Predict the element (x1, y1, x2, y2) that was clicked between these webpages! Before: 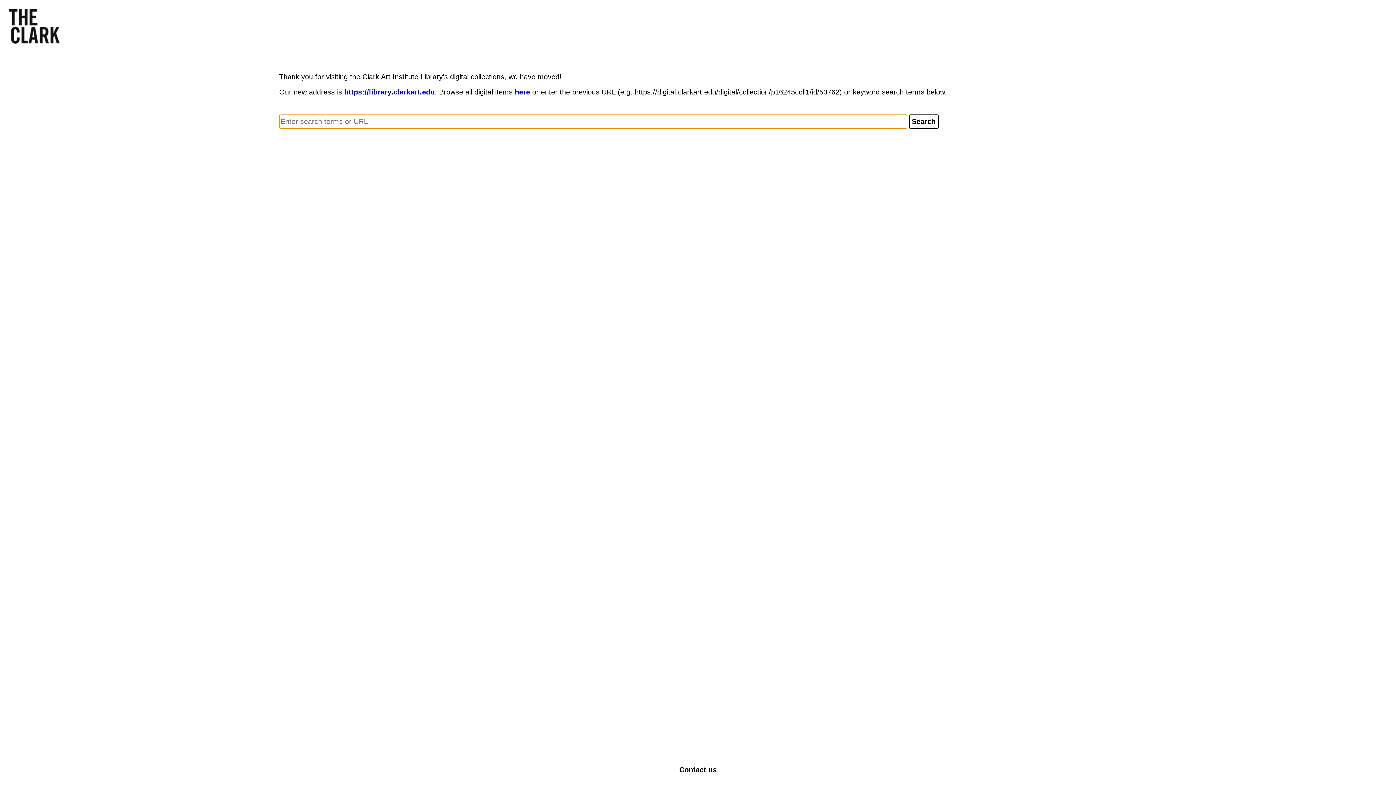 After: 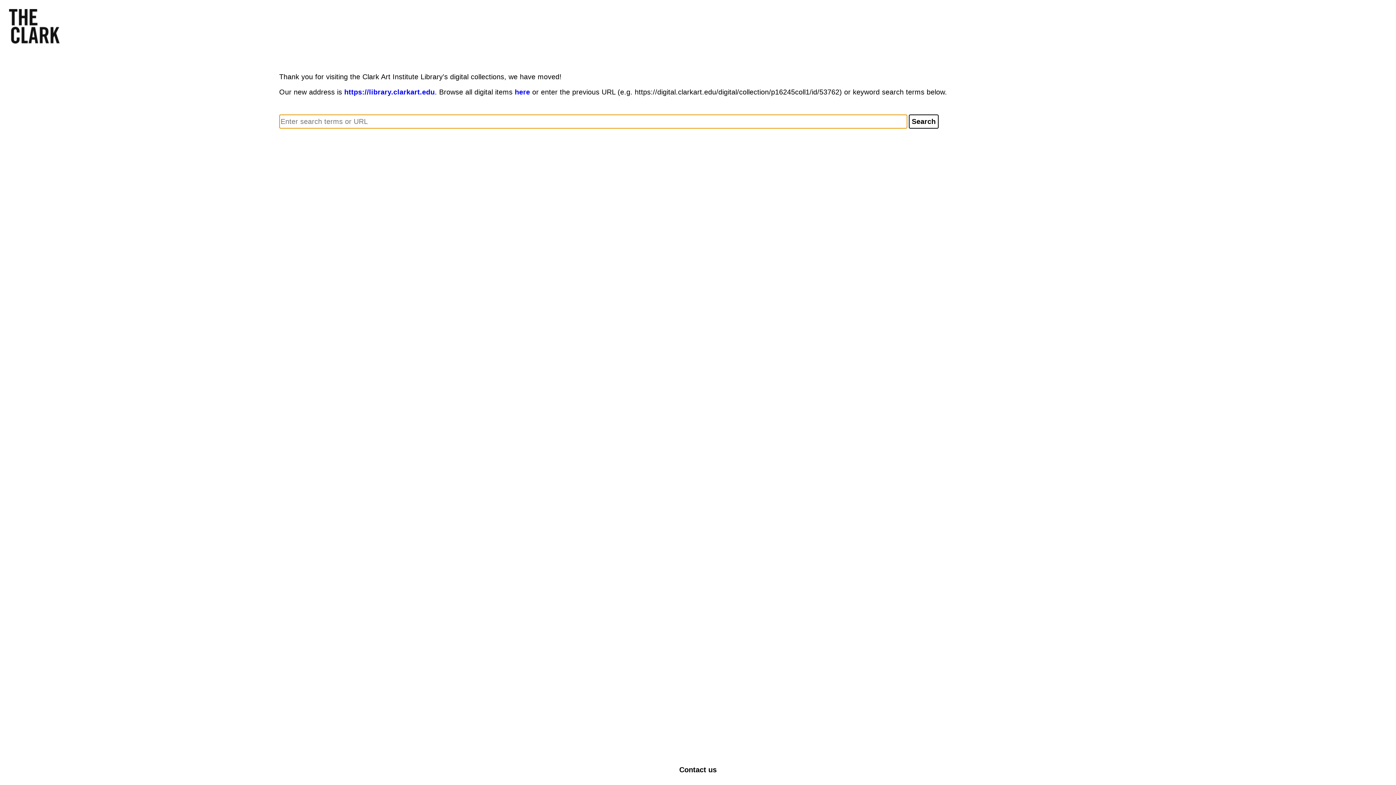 Action: bbox: (679, 766, 716, 774) label: Contact us